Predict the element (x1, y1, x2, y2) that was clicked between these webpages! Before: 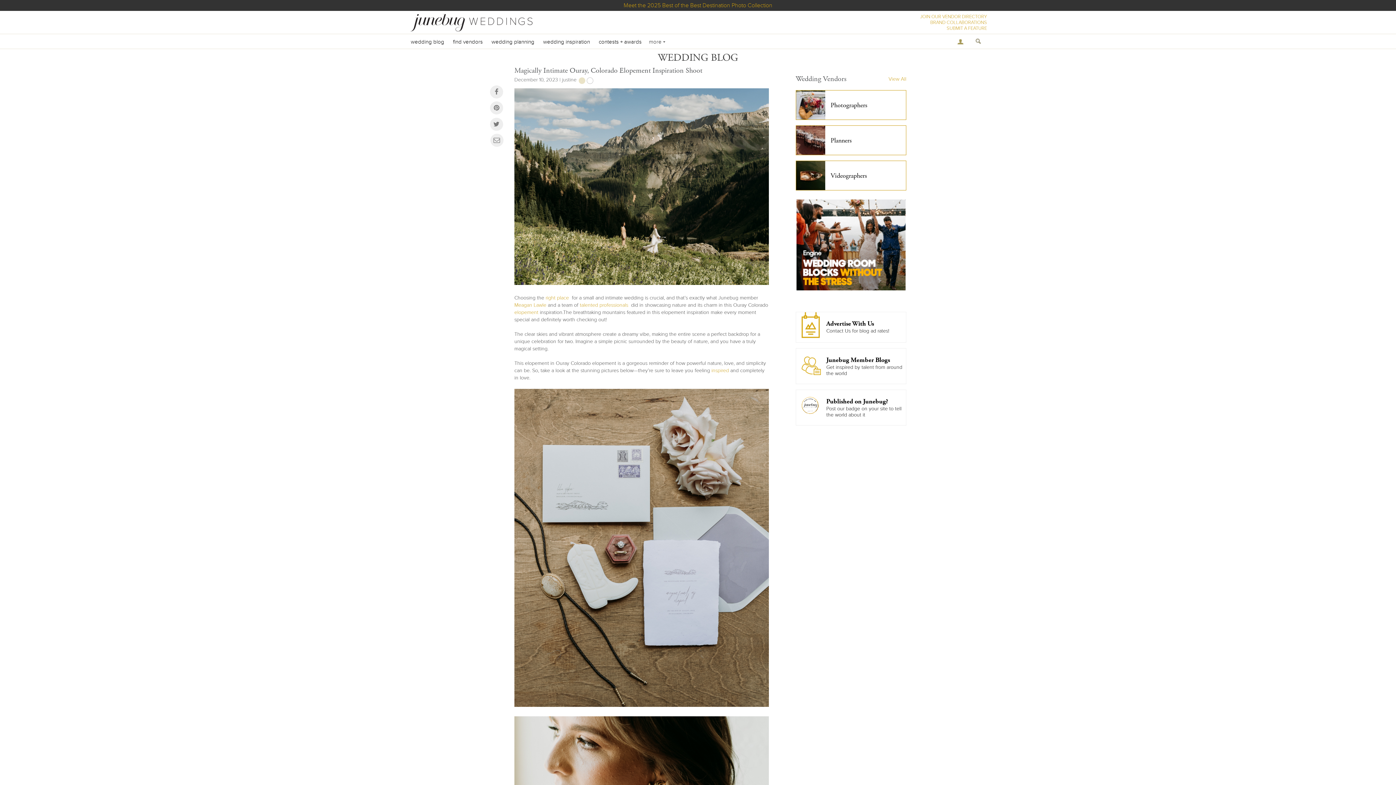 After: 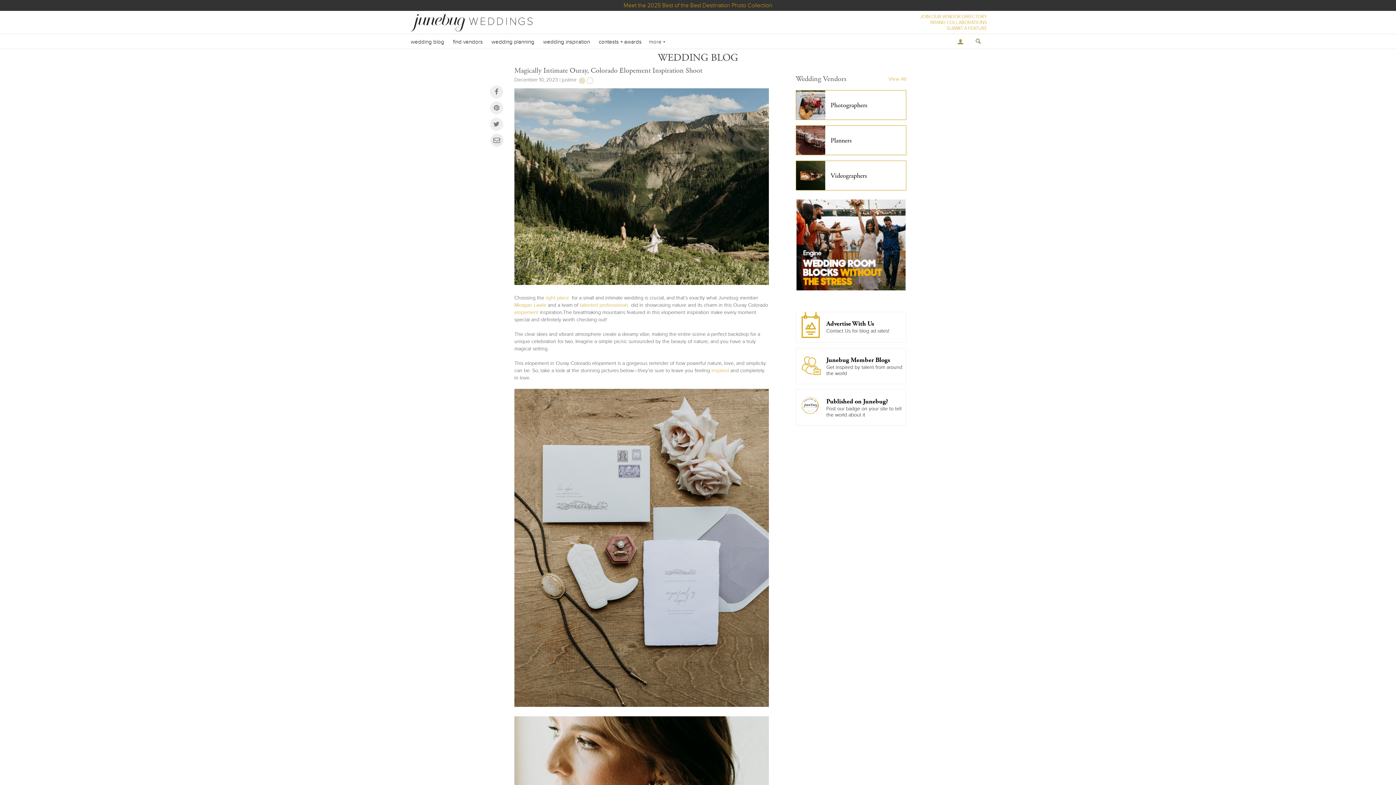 Action: bbox: (490, 133, 503, 146)